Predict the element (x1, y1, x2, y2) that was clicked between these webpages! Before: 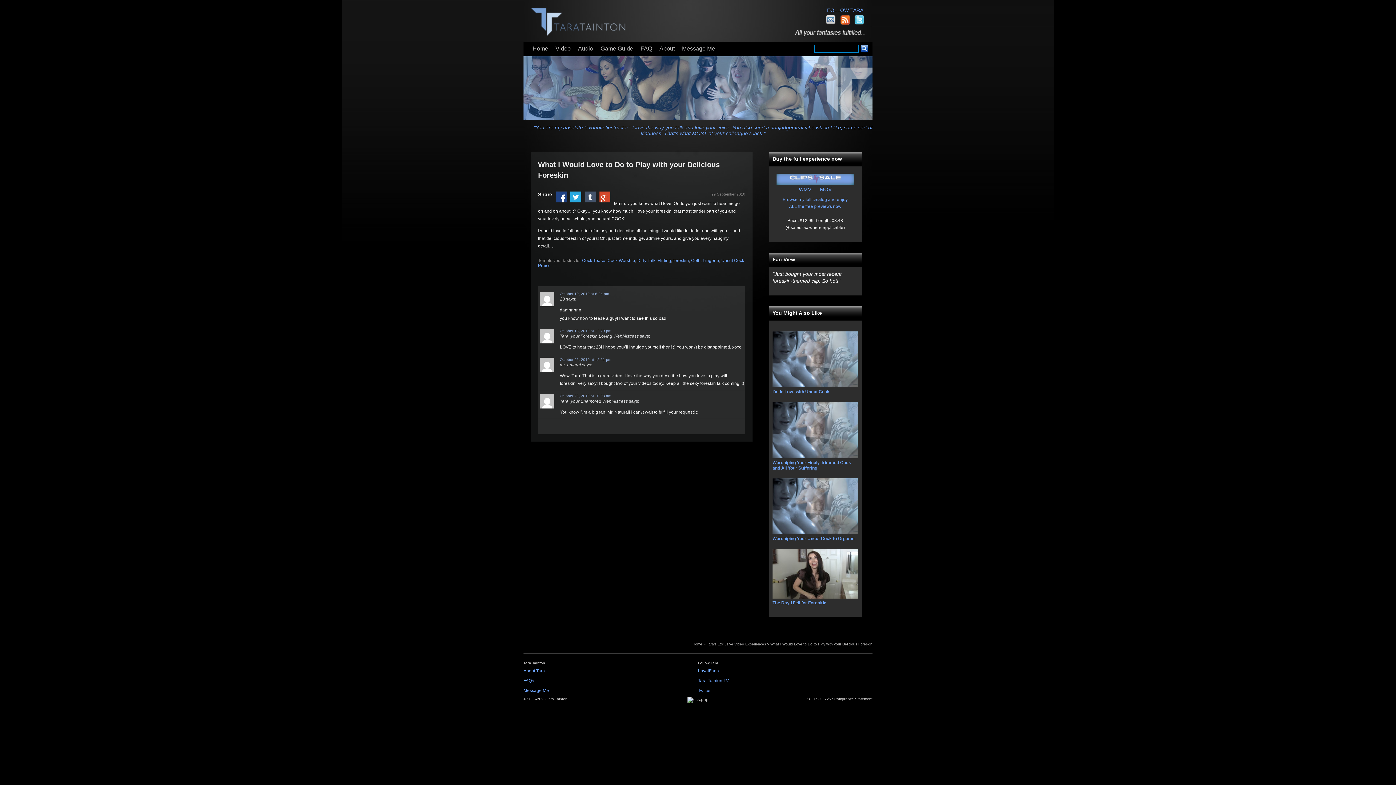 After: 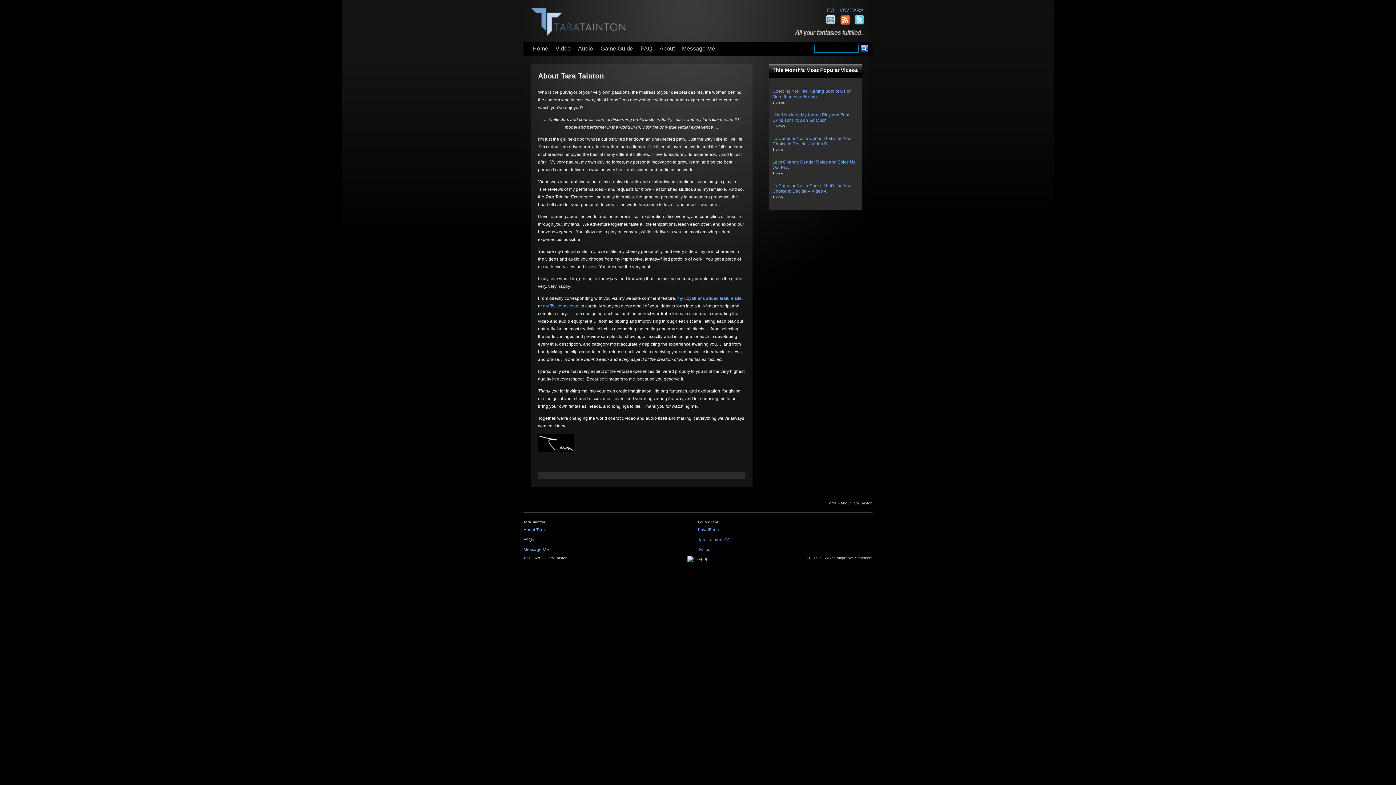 Action: label: About bbox: (659, 45, 674, 51)